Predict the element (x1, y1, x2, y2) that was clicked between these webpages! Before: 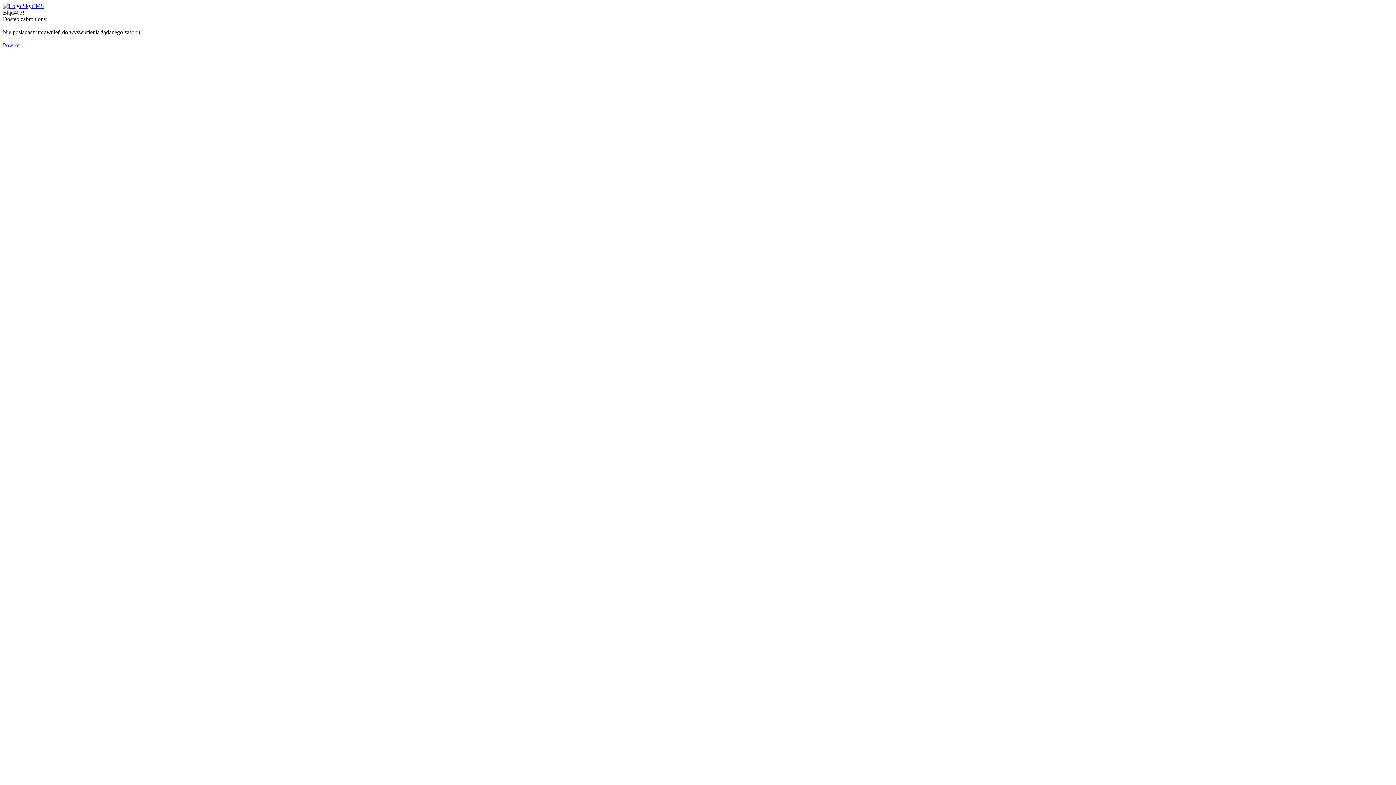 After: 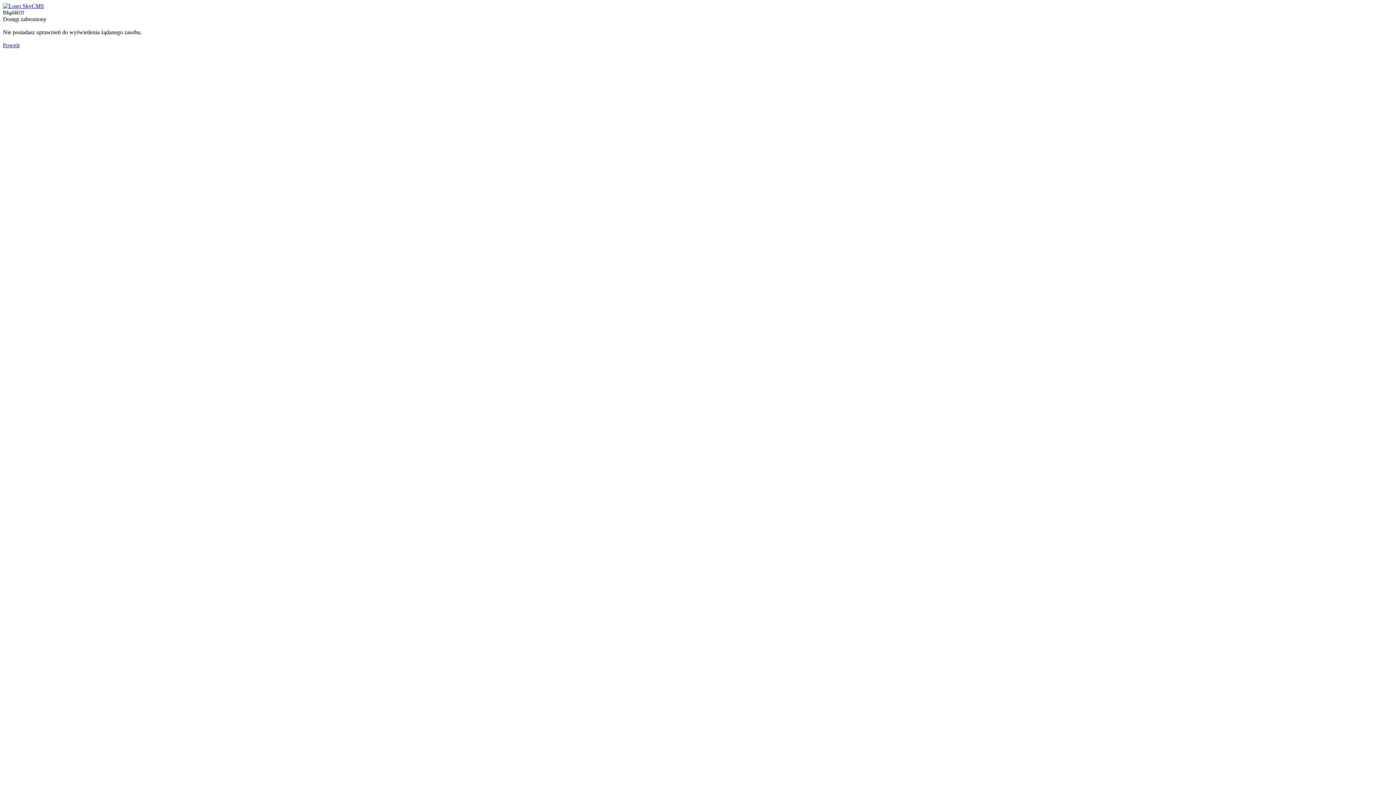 Action: bbox: (2, 2, 44, 9)